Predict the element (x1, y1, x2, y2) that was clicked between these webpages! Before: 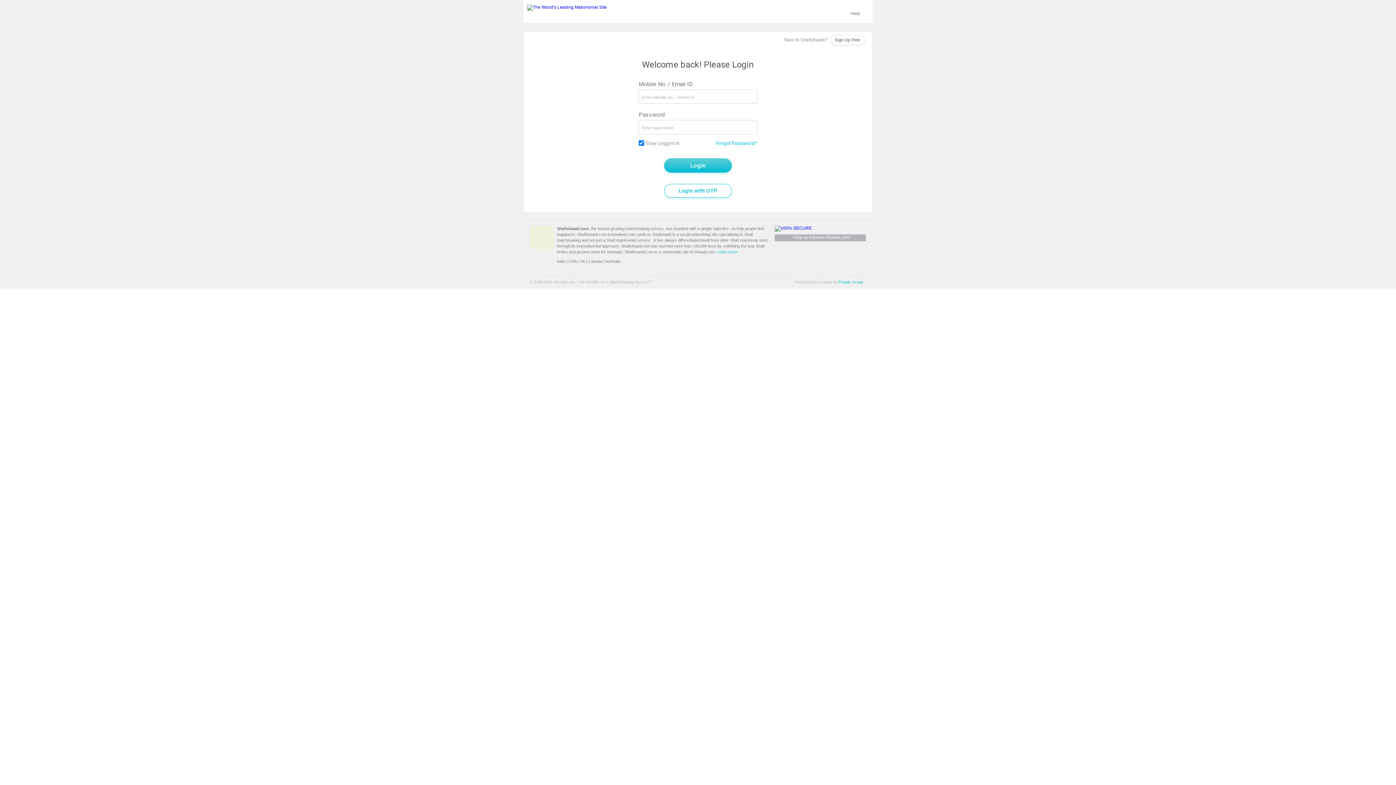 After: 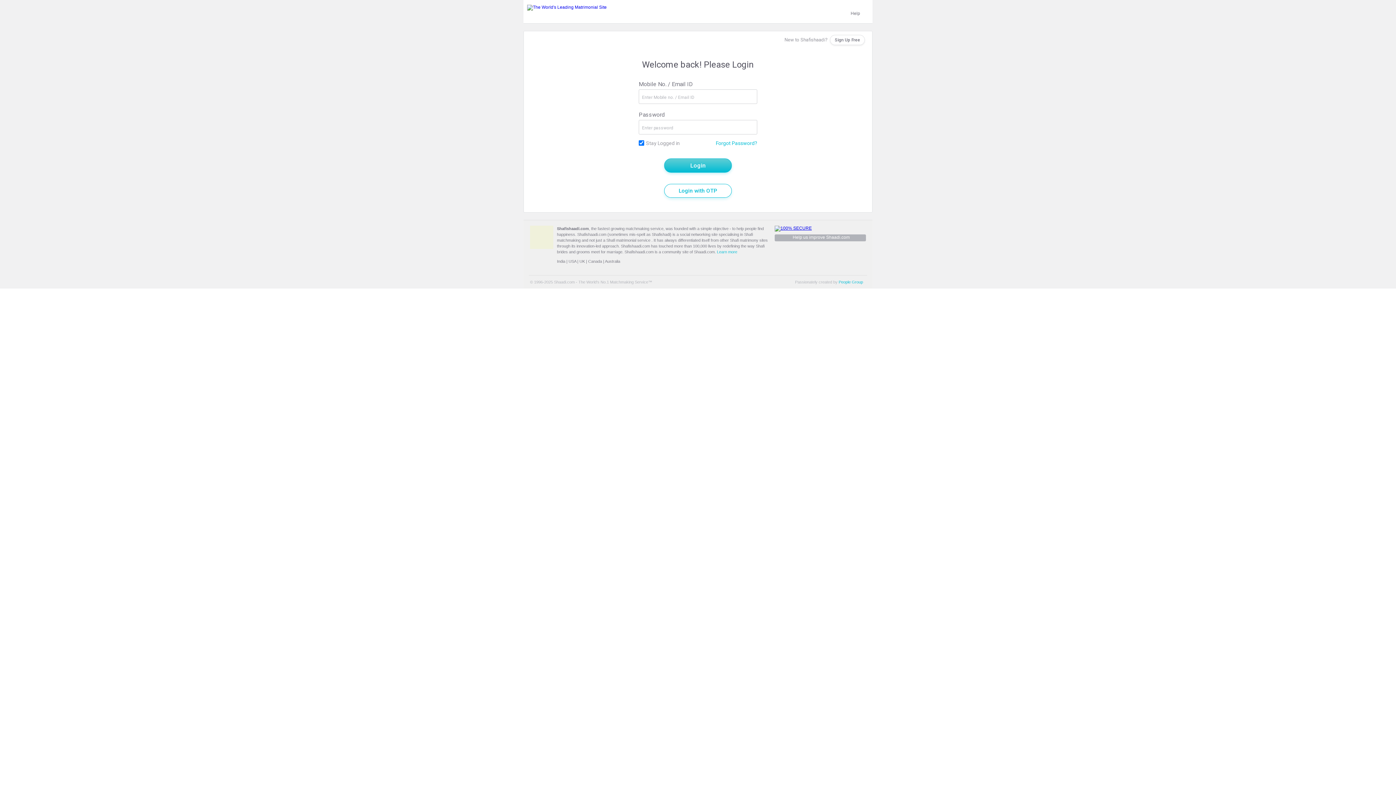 Action: bbox: (774, 225, 812, 230)